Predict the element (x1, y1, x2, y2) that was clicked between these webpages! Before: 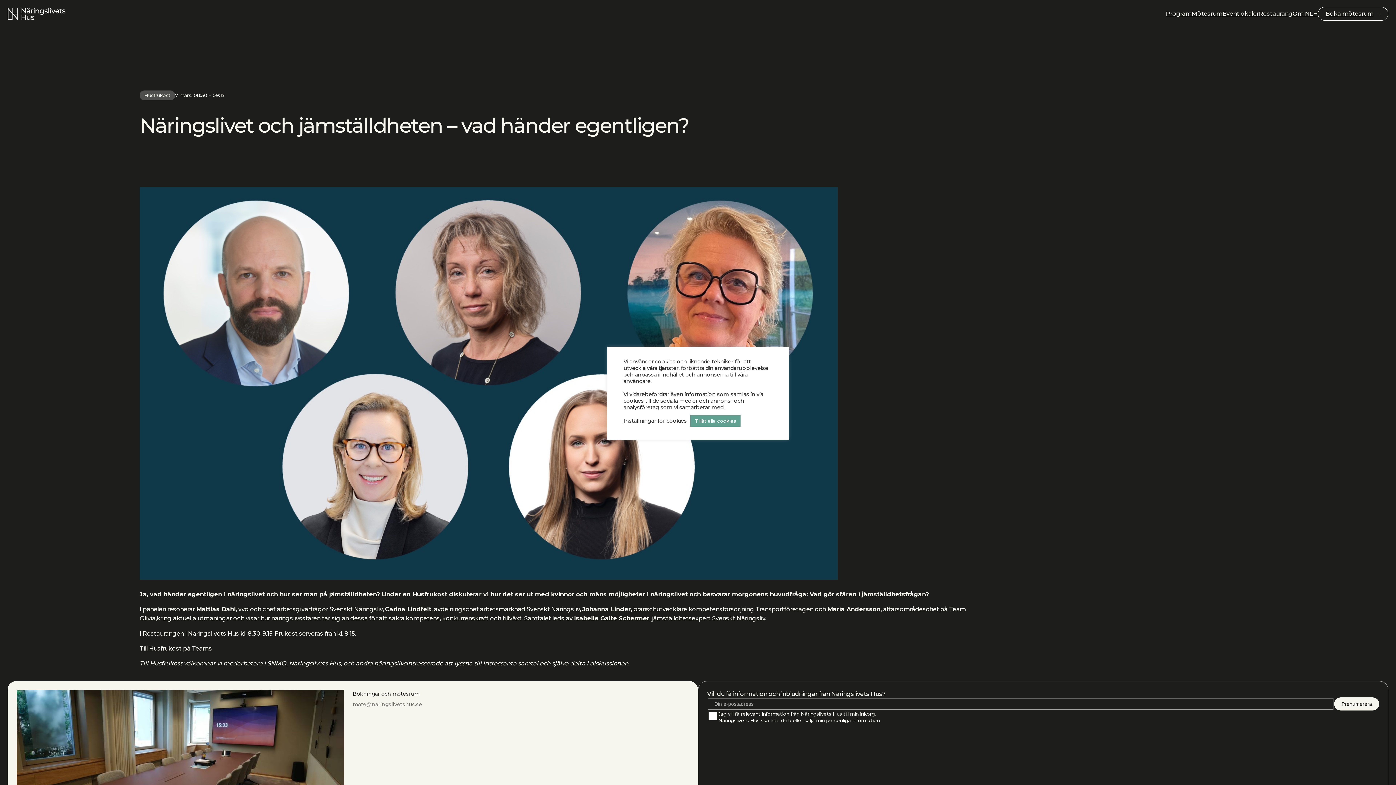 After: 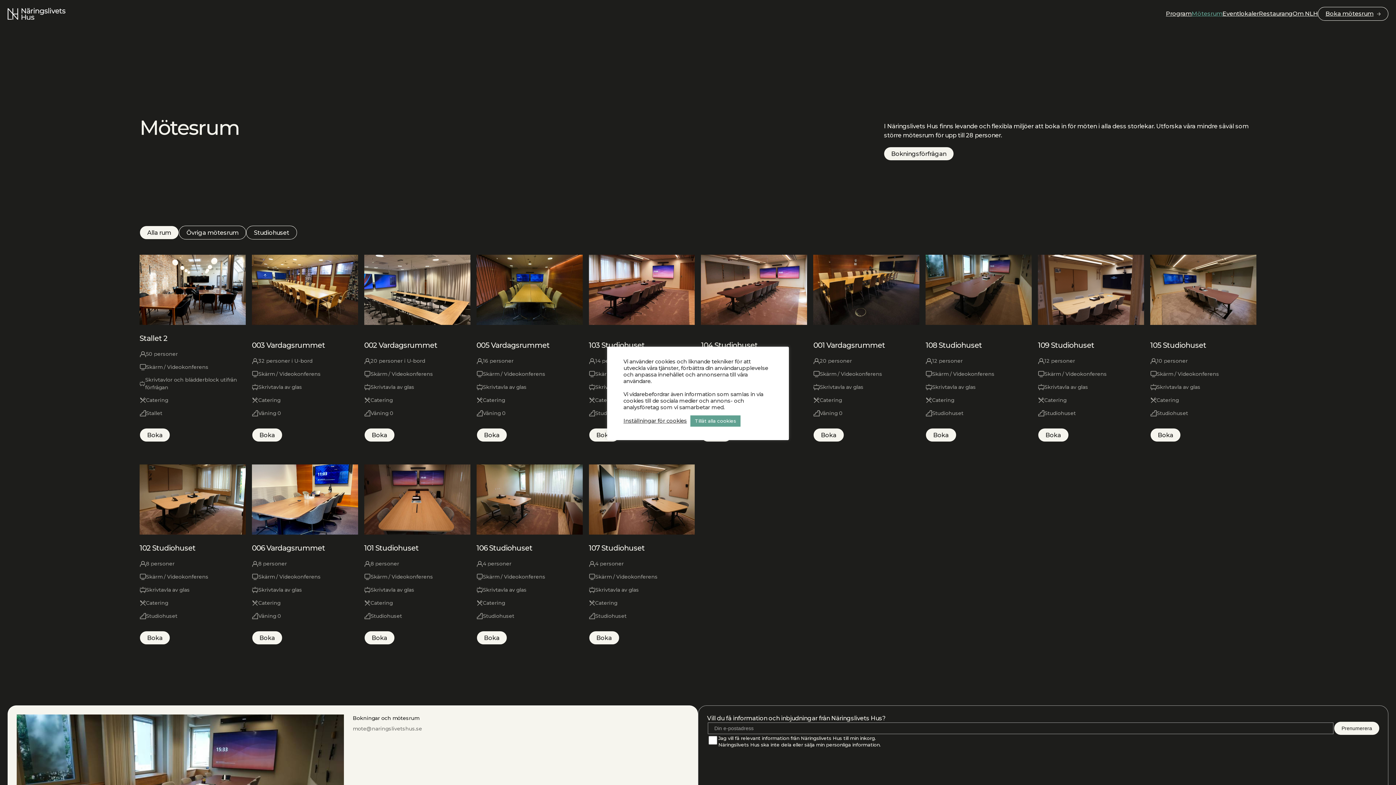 Action: label: Mötesrum bbox: (1192, 10, 1222, 16)